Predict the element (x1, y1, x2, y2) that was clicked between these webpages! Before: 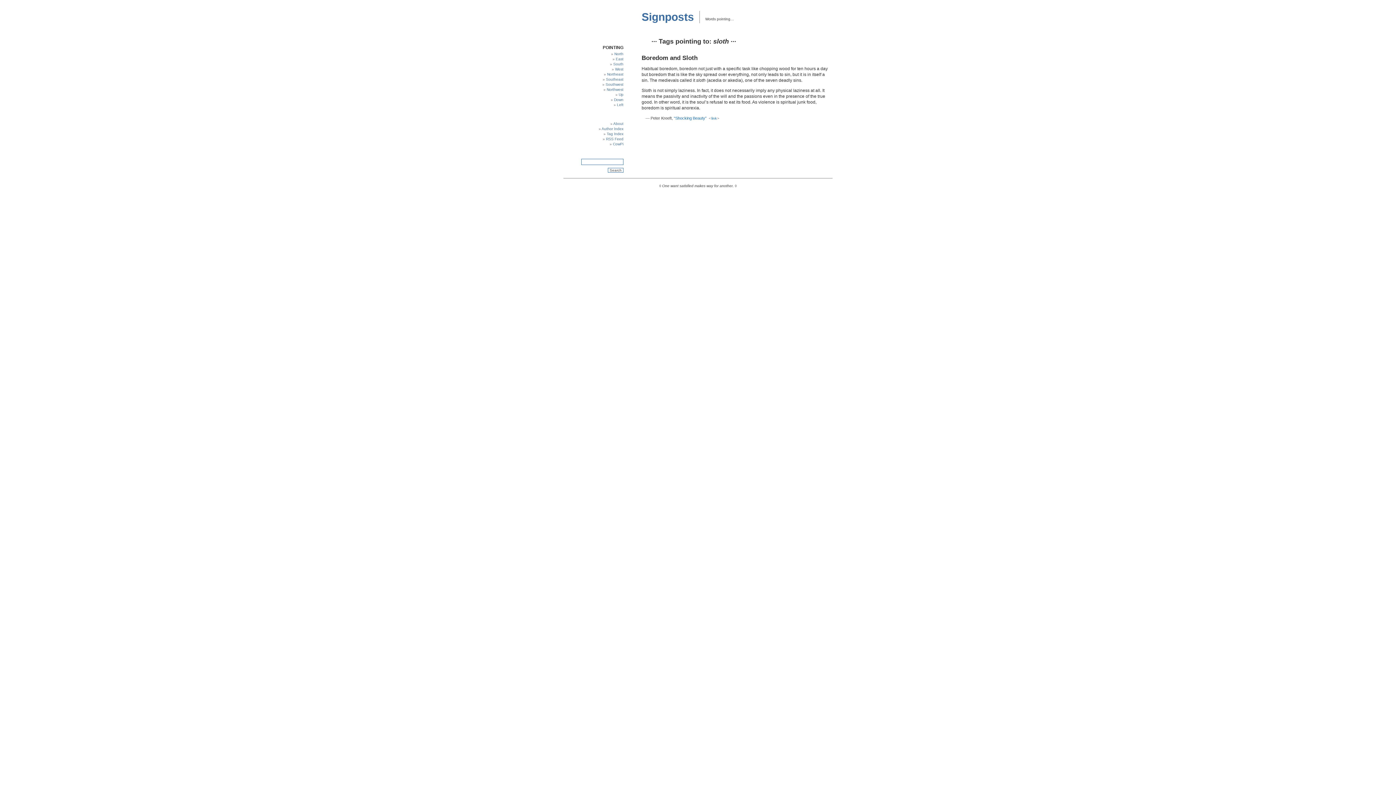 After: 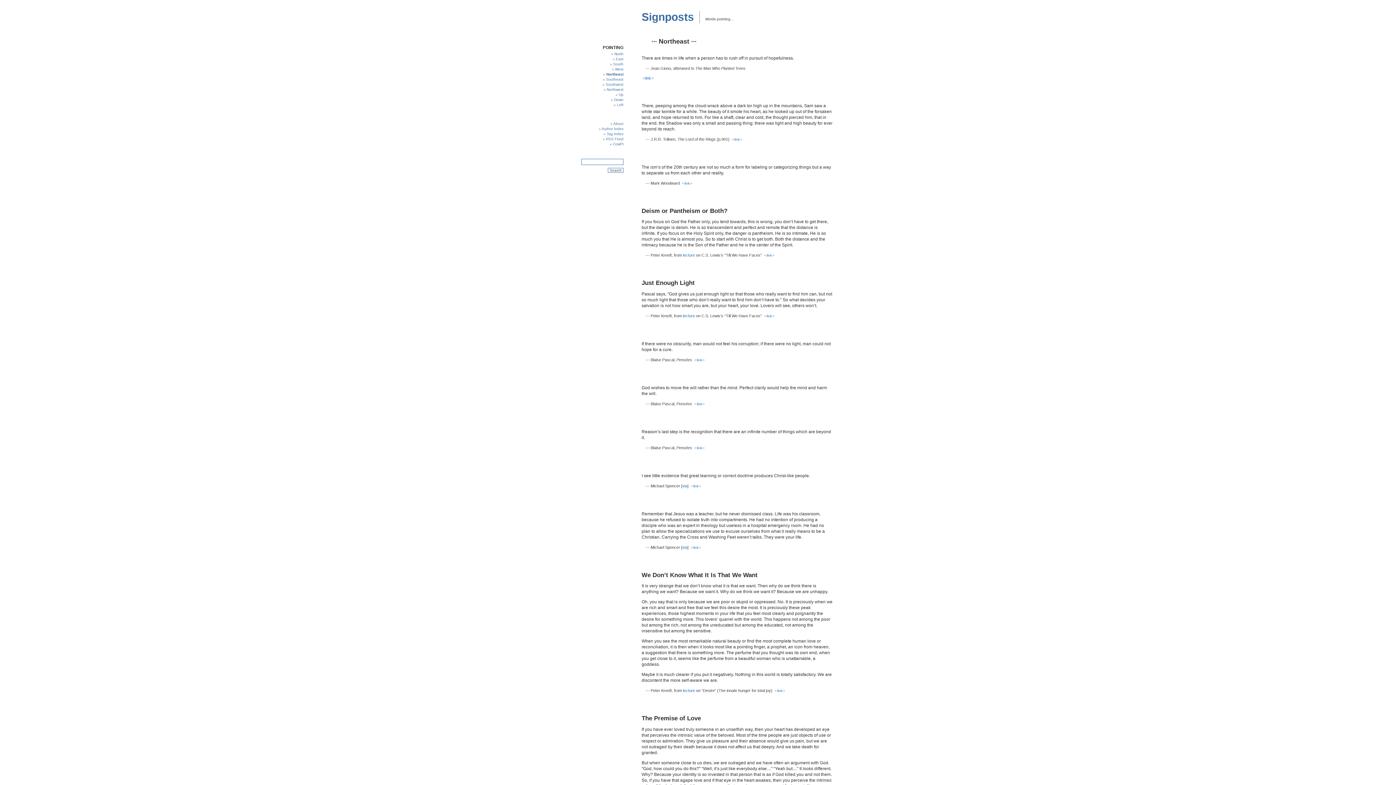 Action: label: Northeast bbox: (607, 72, 623, 76)